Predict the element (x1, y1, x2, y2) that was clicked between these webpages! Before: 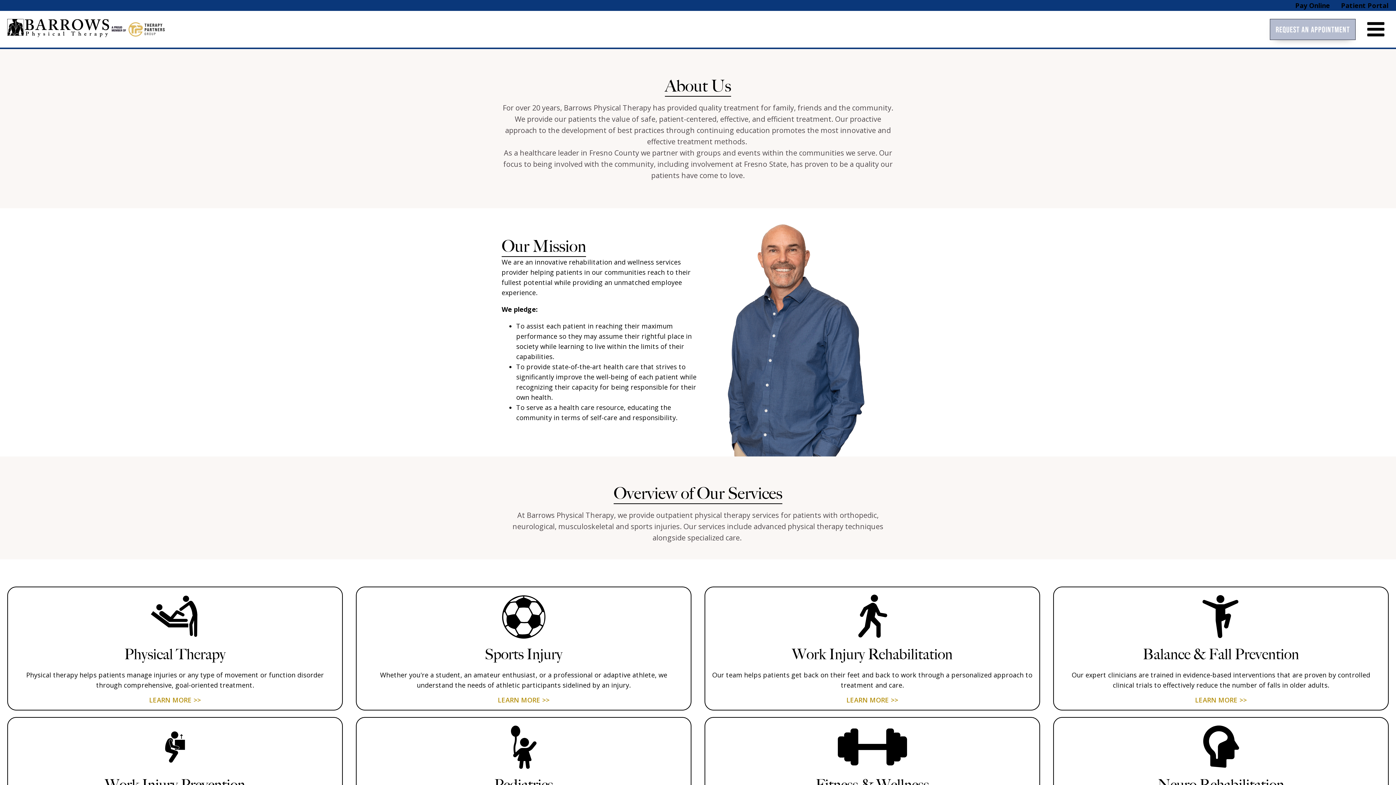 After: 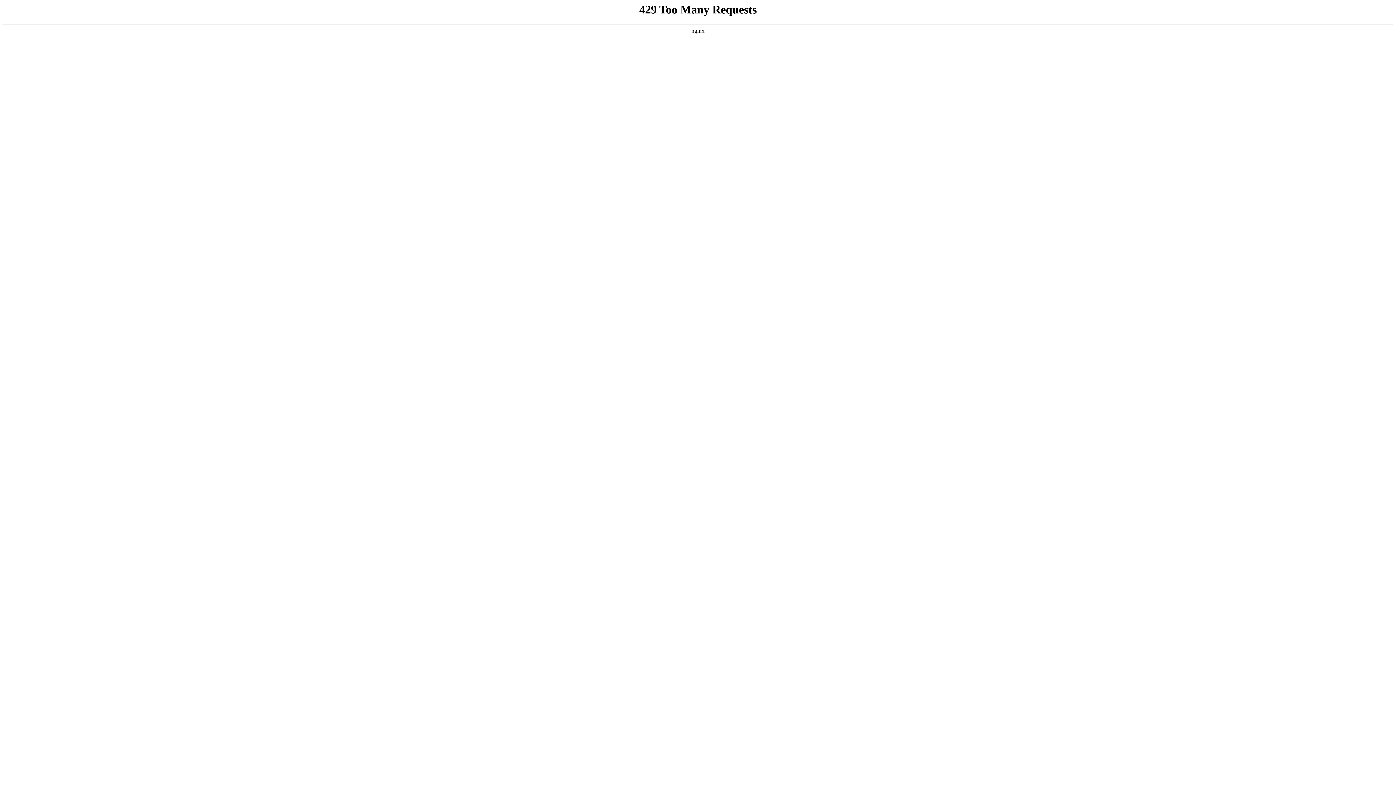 Action: bbox: (363, 594, 684, 639)